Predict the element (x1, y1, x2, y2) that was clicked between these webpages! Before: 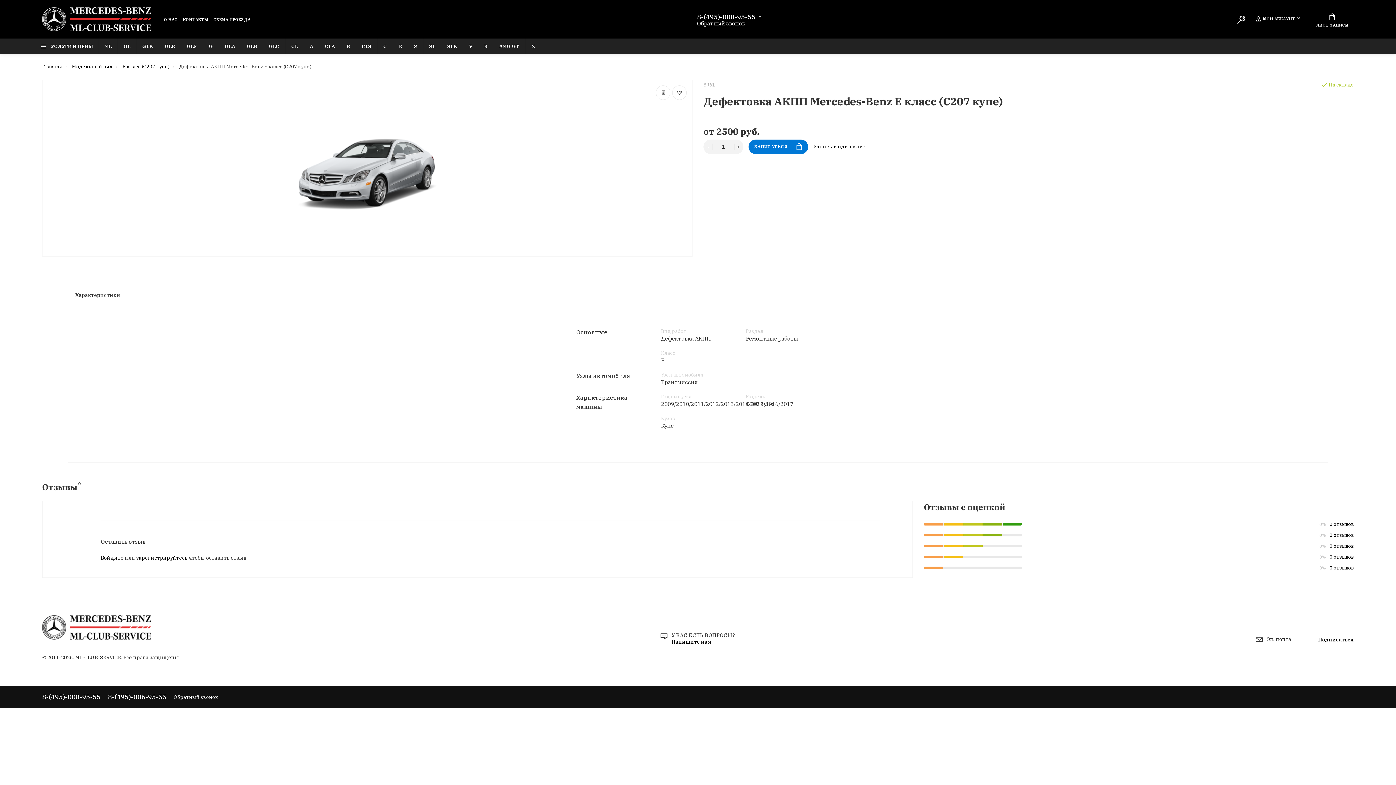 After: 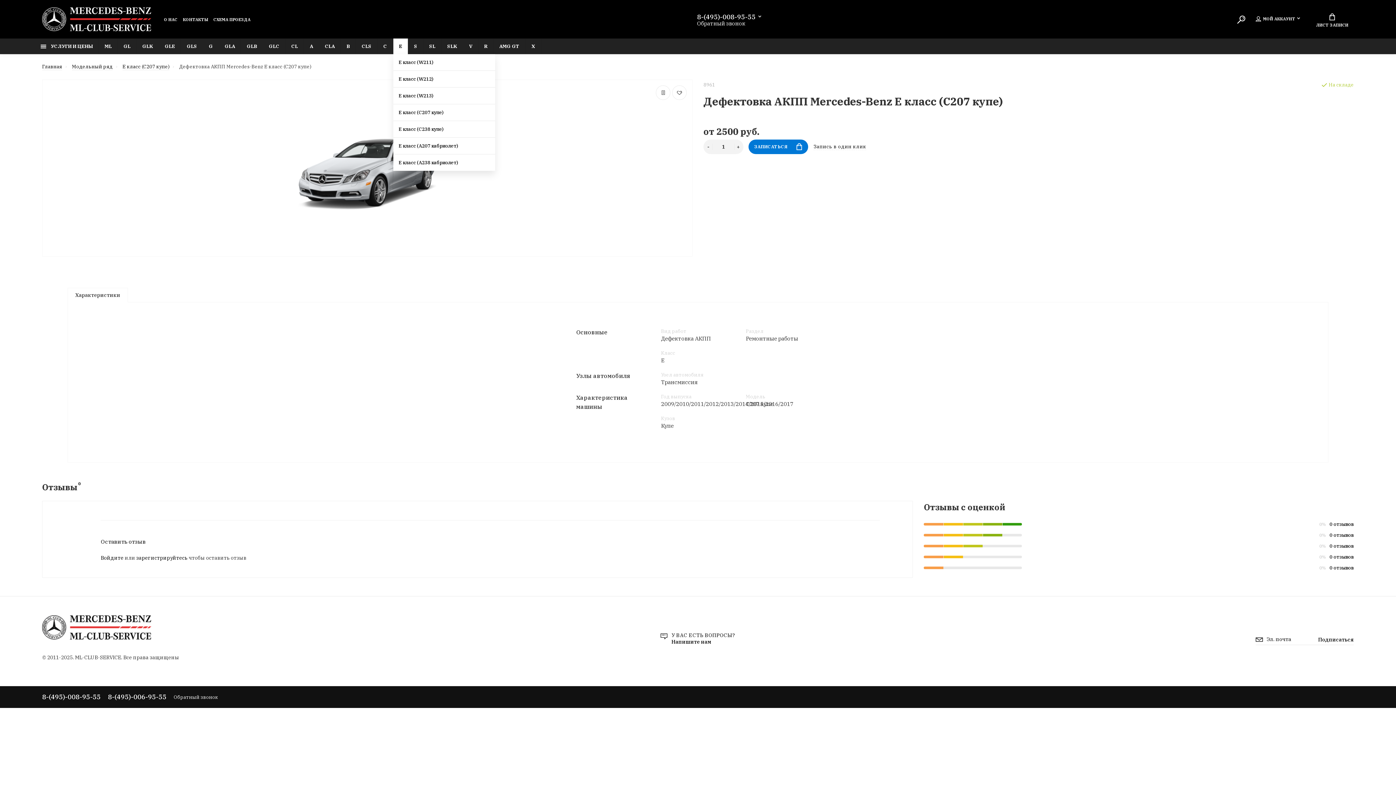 Action: bbox: (393, 38, 408, 54) label: E